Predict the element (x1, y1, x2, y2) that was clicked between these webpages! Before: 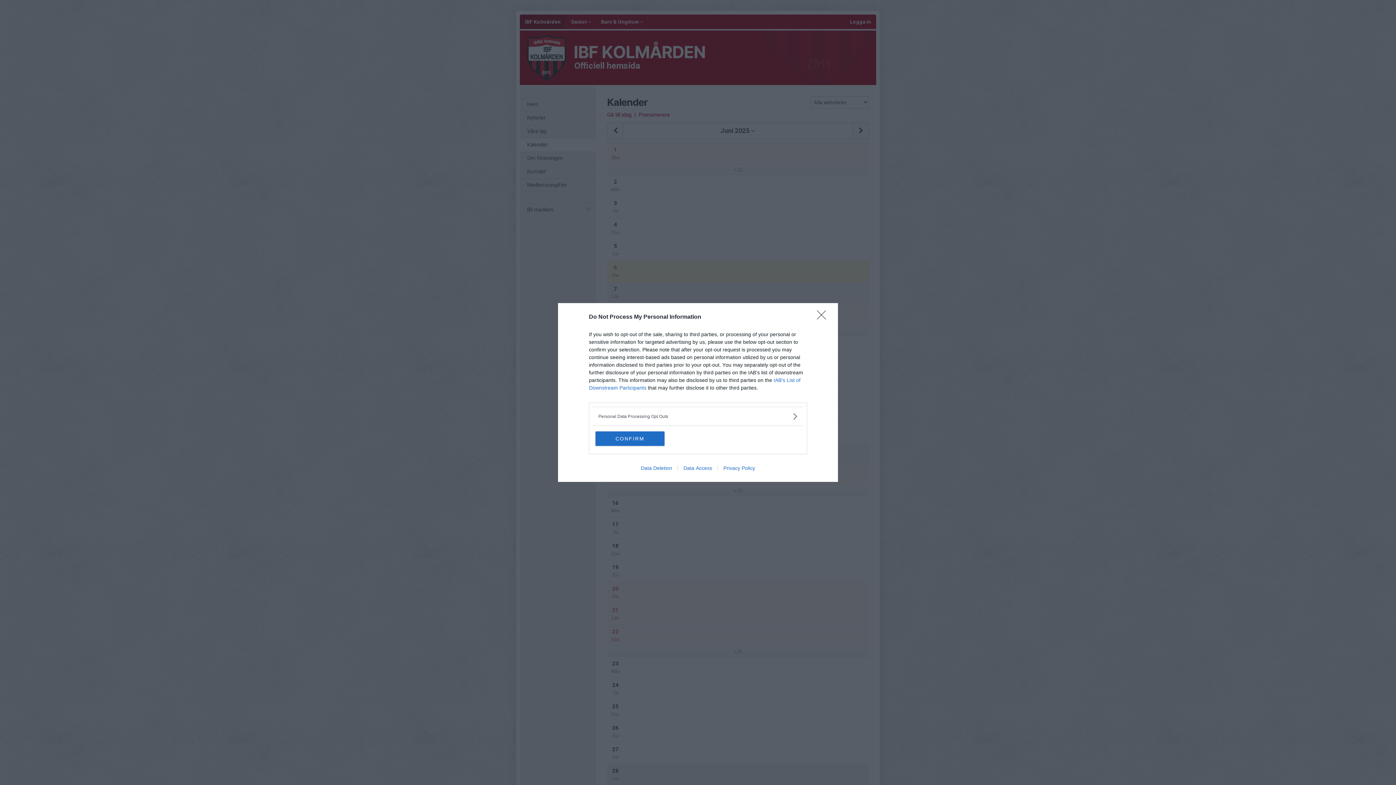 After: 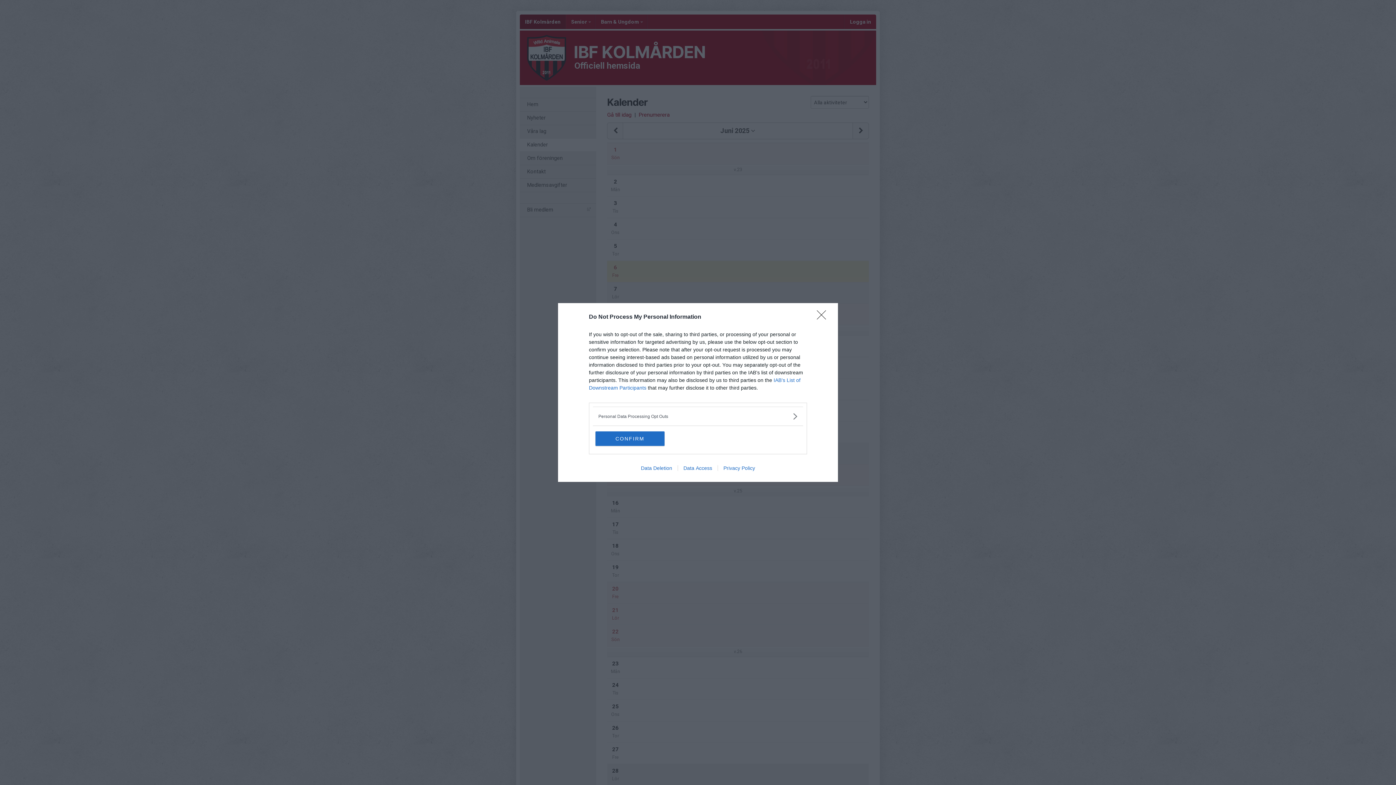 Action: label: Privacy Policy bbox: (717, 465, 760, 471)